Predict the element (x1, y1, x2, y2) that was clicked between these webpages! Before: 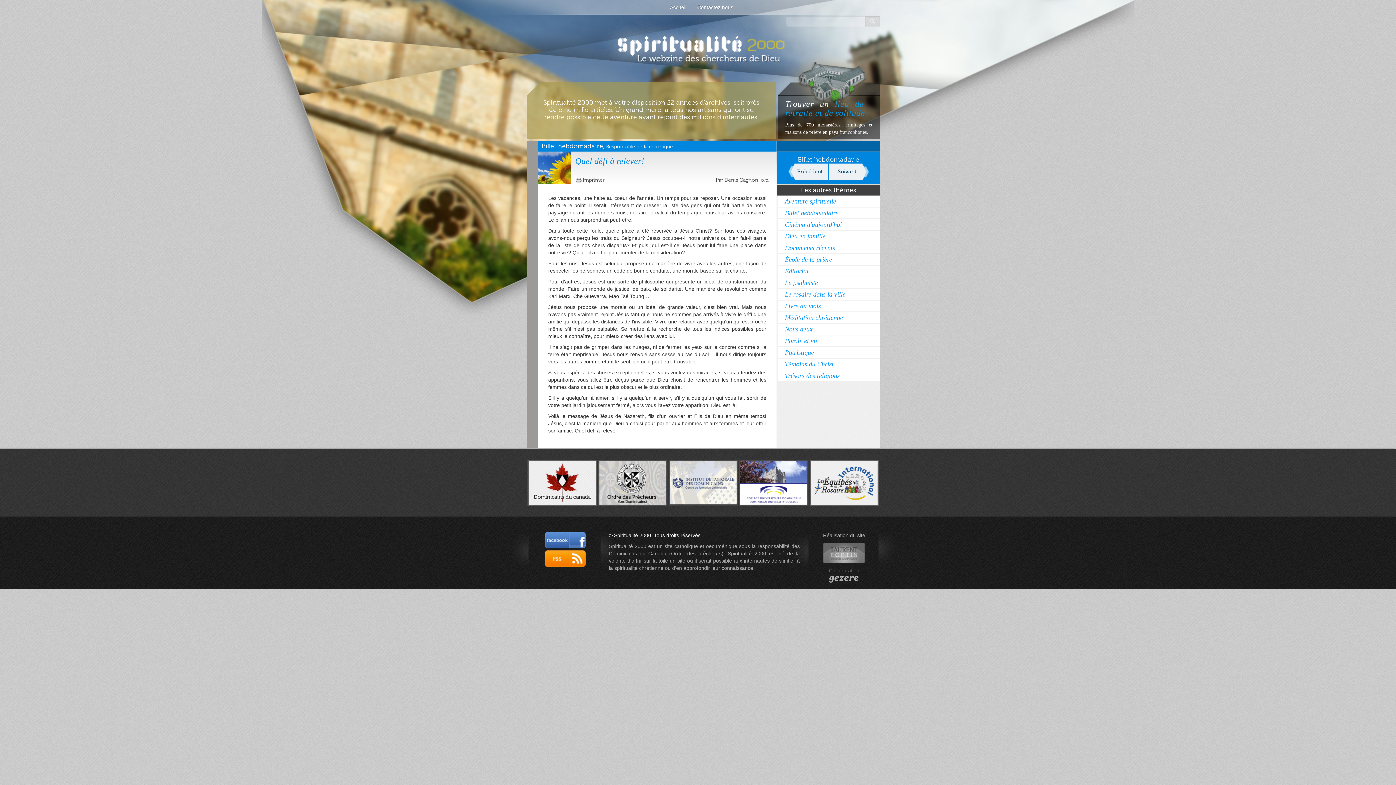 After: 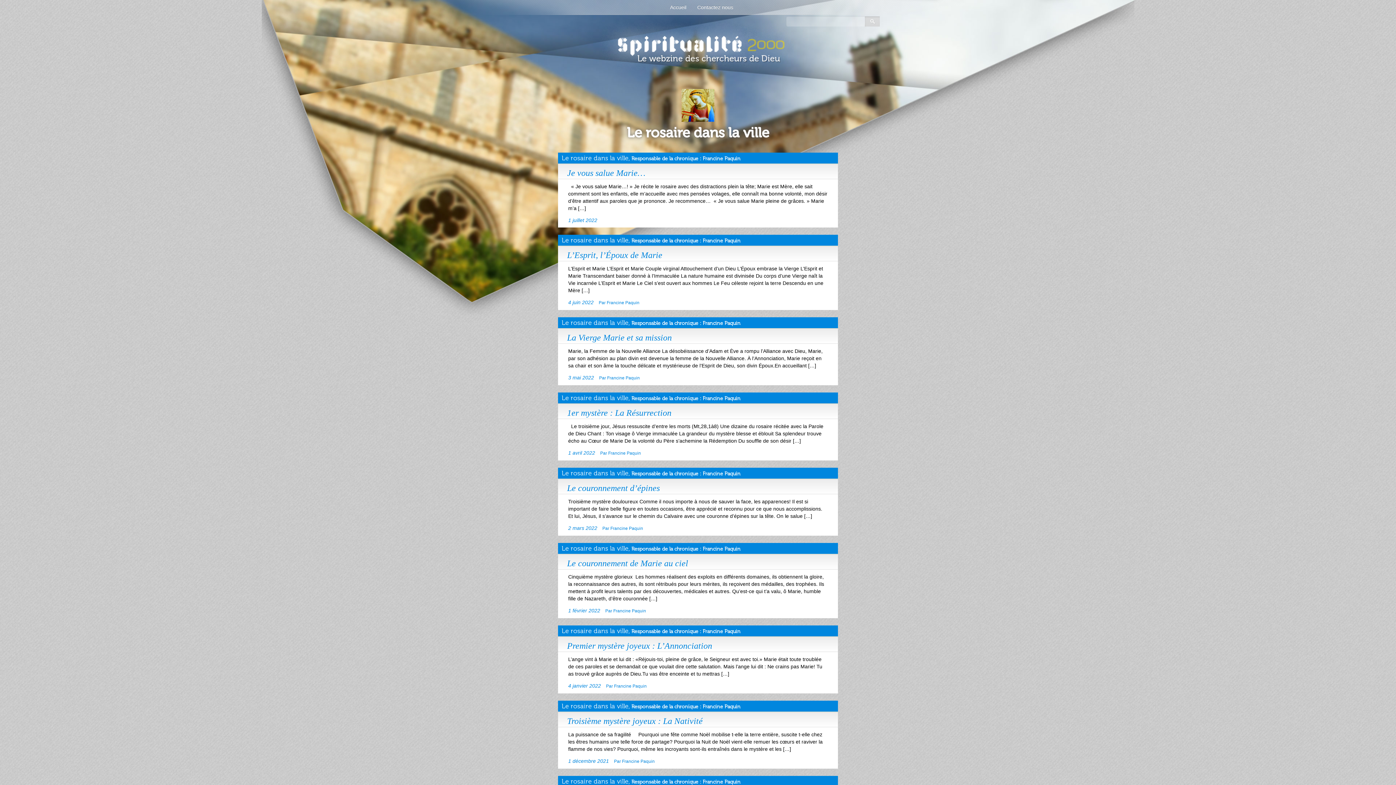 Action: label: Le rosaire dans la ville bbox: (777, 289, 880, 300)